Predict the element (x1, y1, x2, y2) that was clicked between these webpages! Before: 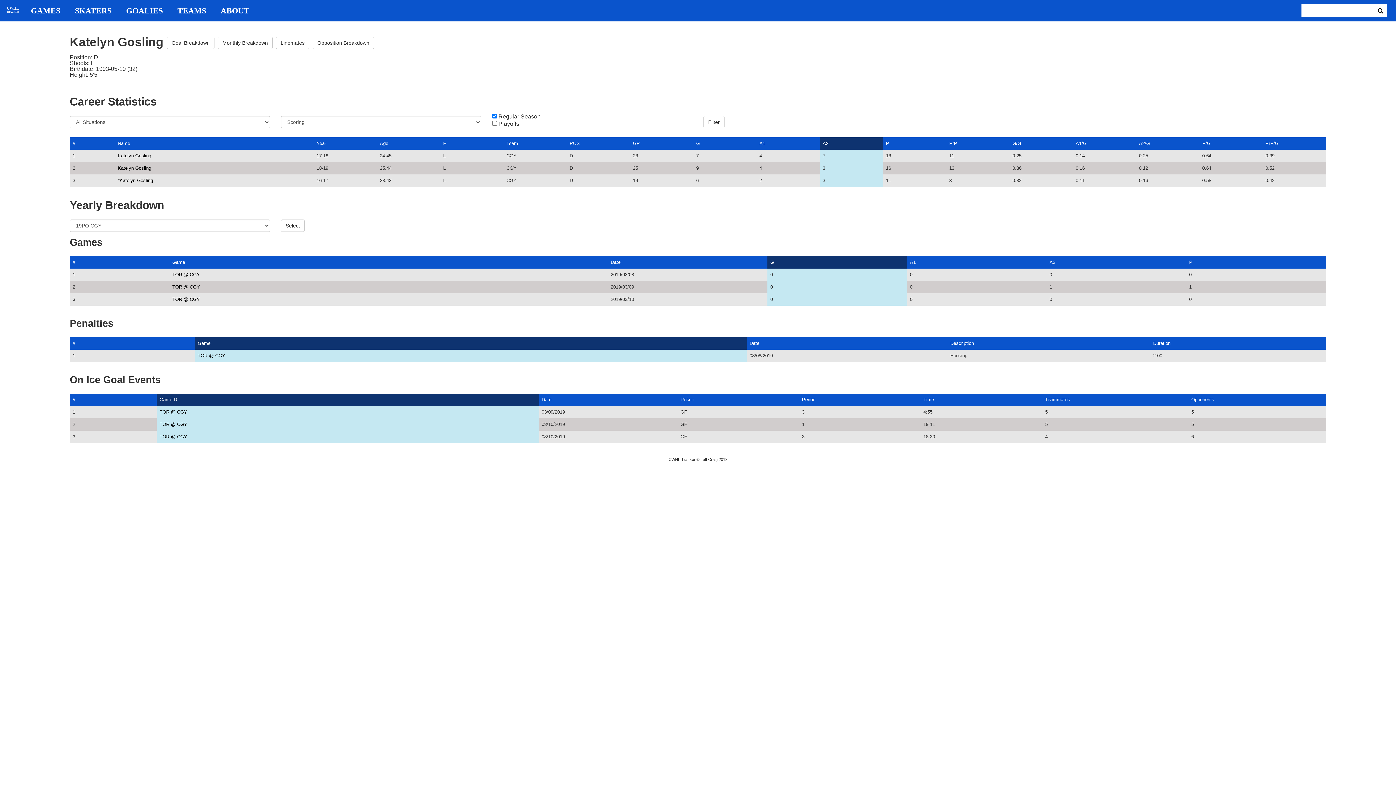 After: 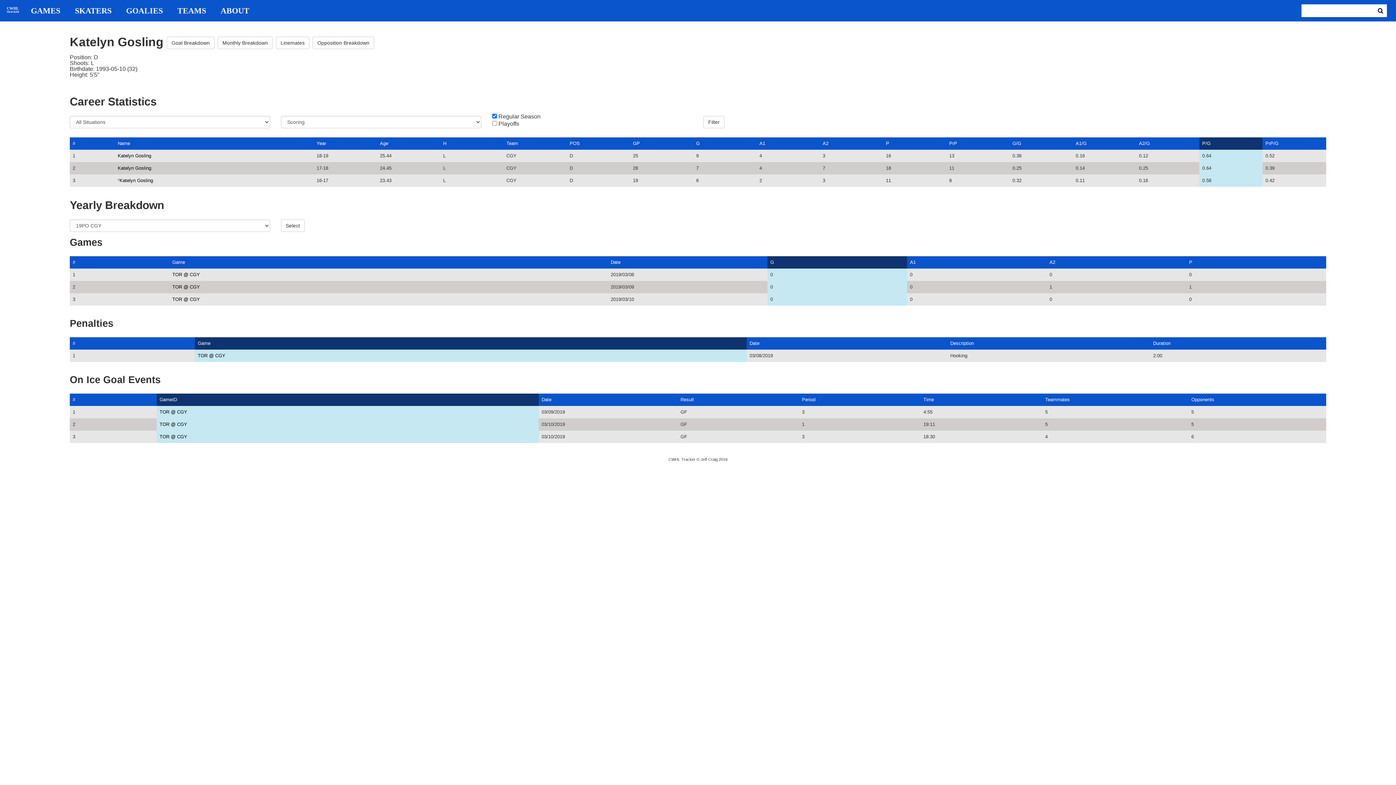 Action: bbox: (1202, 140, 1210, 146) label: P/G